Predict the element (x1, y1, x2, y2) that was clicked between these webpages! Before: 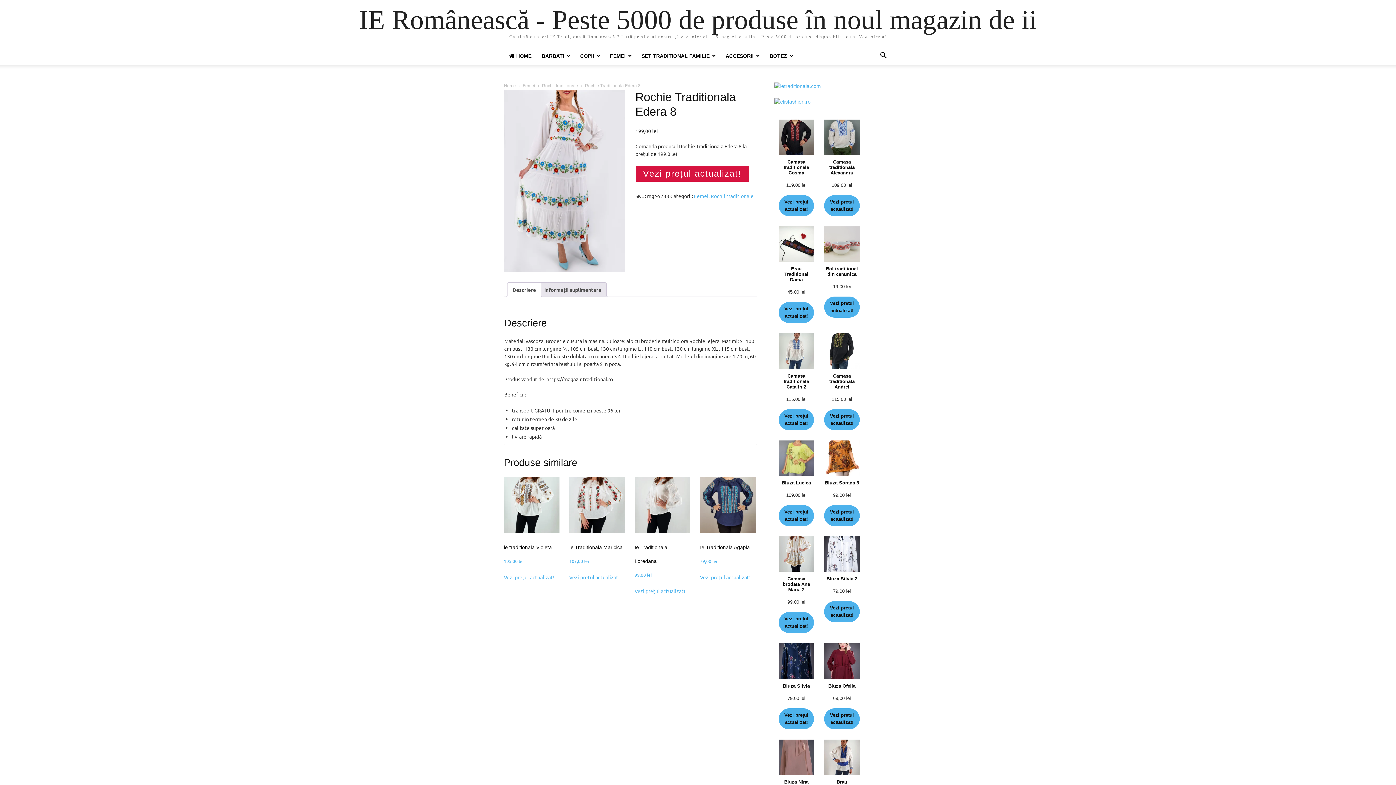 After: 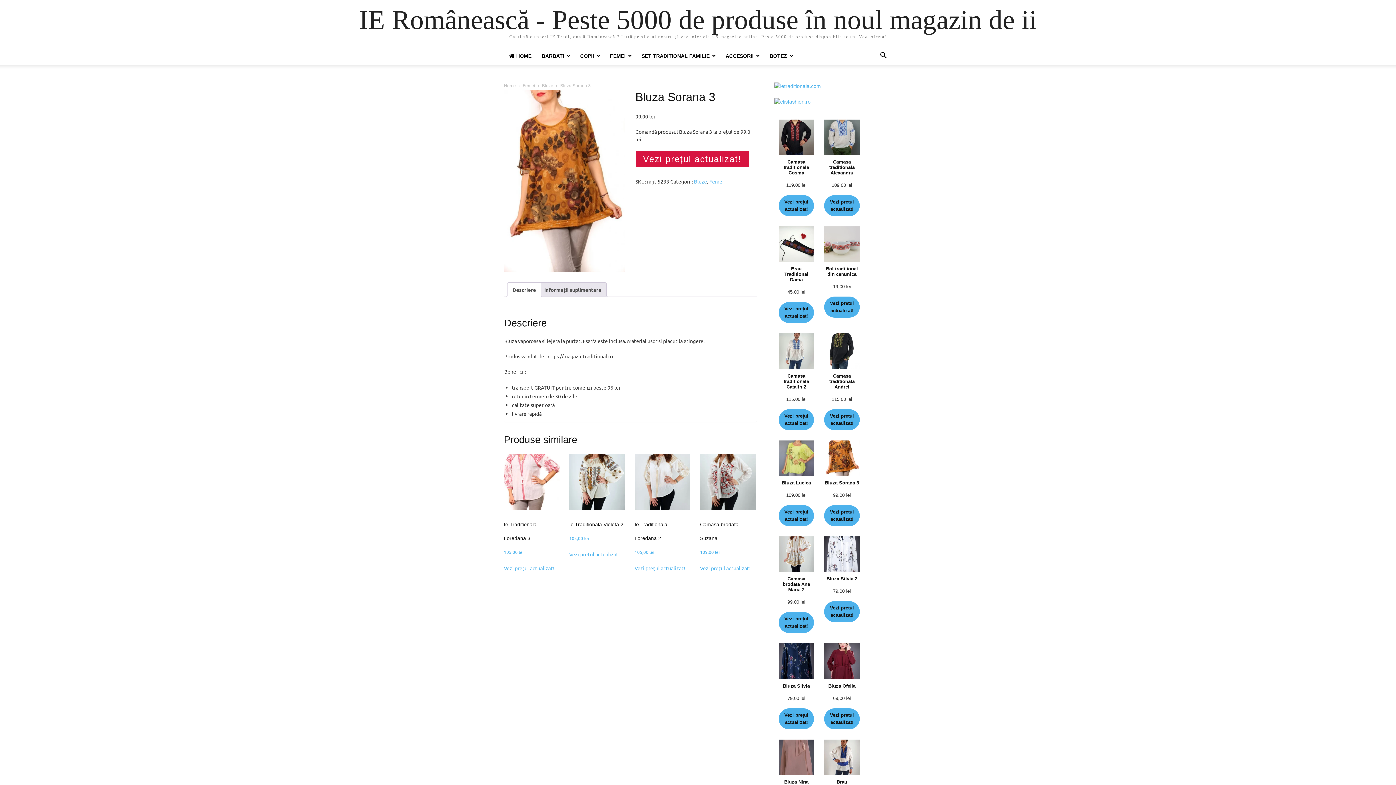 Action: label: Bluza Sorana 3 bbox: (824, 440, 859, 490)